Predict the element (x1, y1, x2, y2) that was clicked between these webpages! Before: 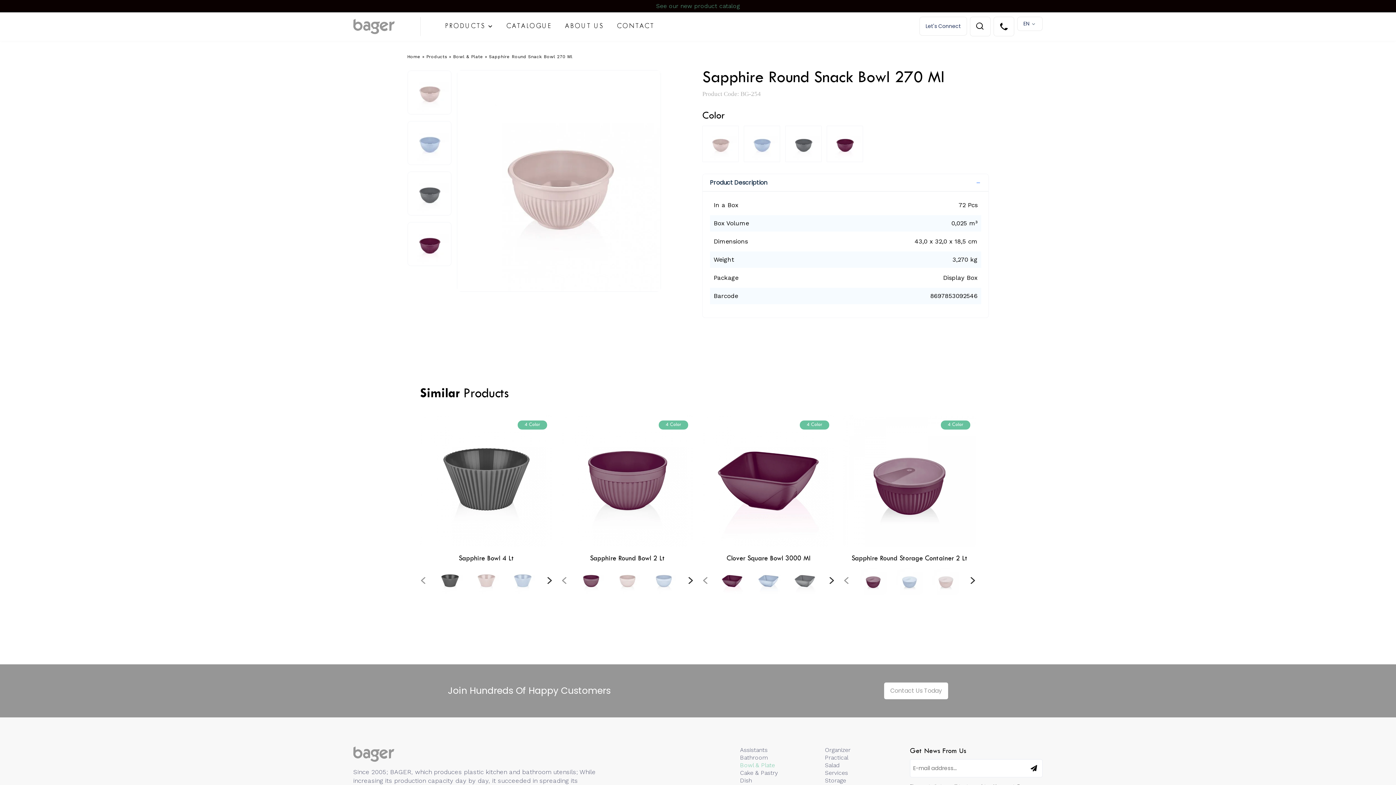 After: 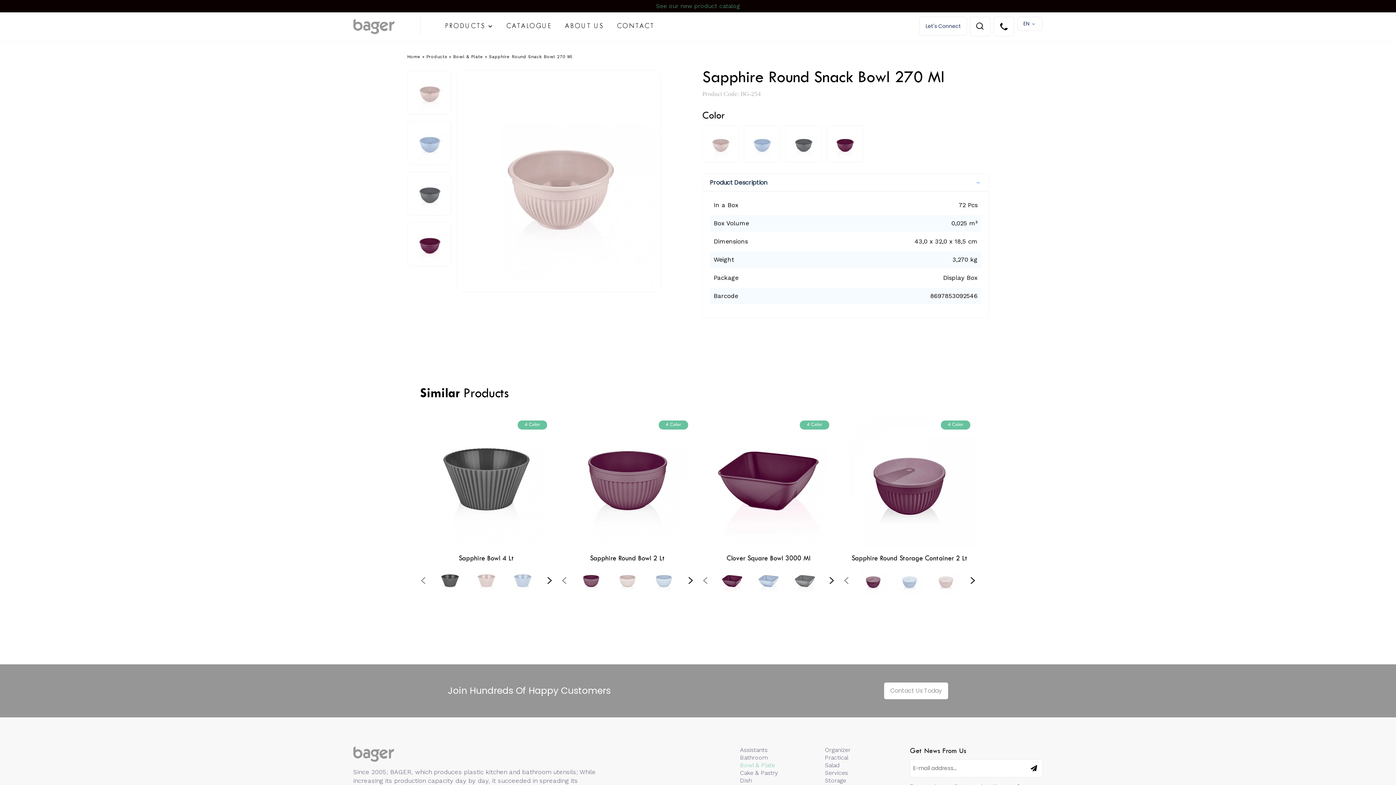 Action: bbox: (744, 139, 785, 147) label:  